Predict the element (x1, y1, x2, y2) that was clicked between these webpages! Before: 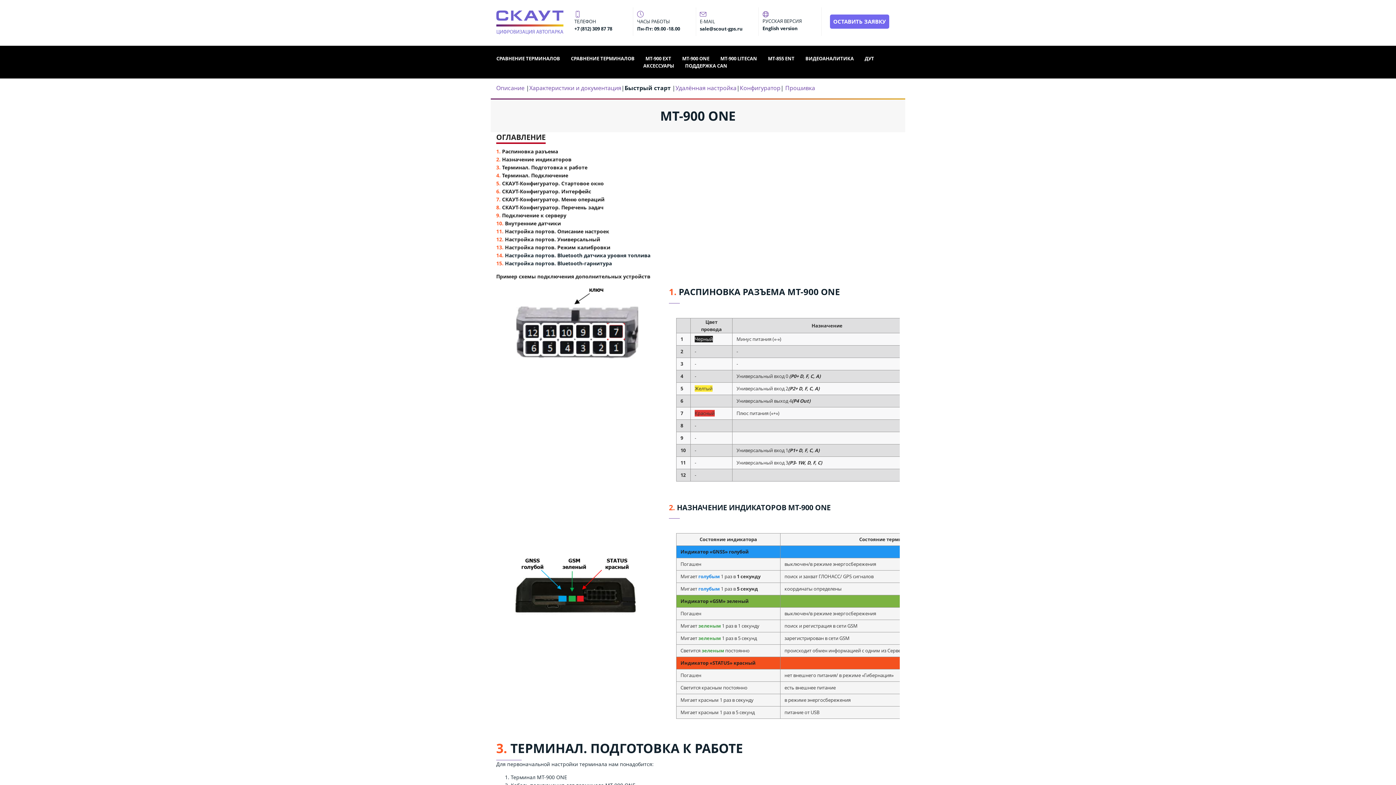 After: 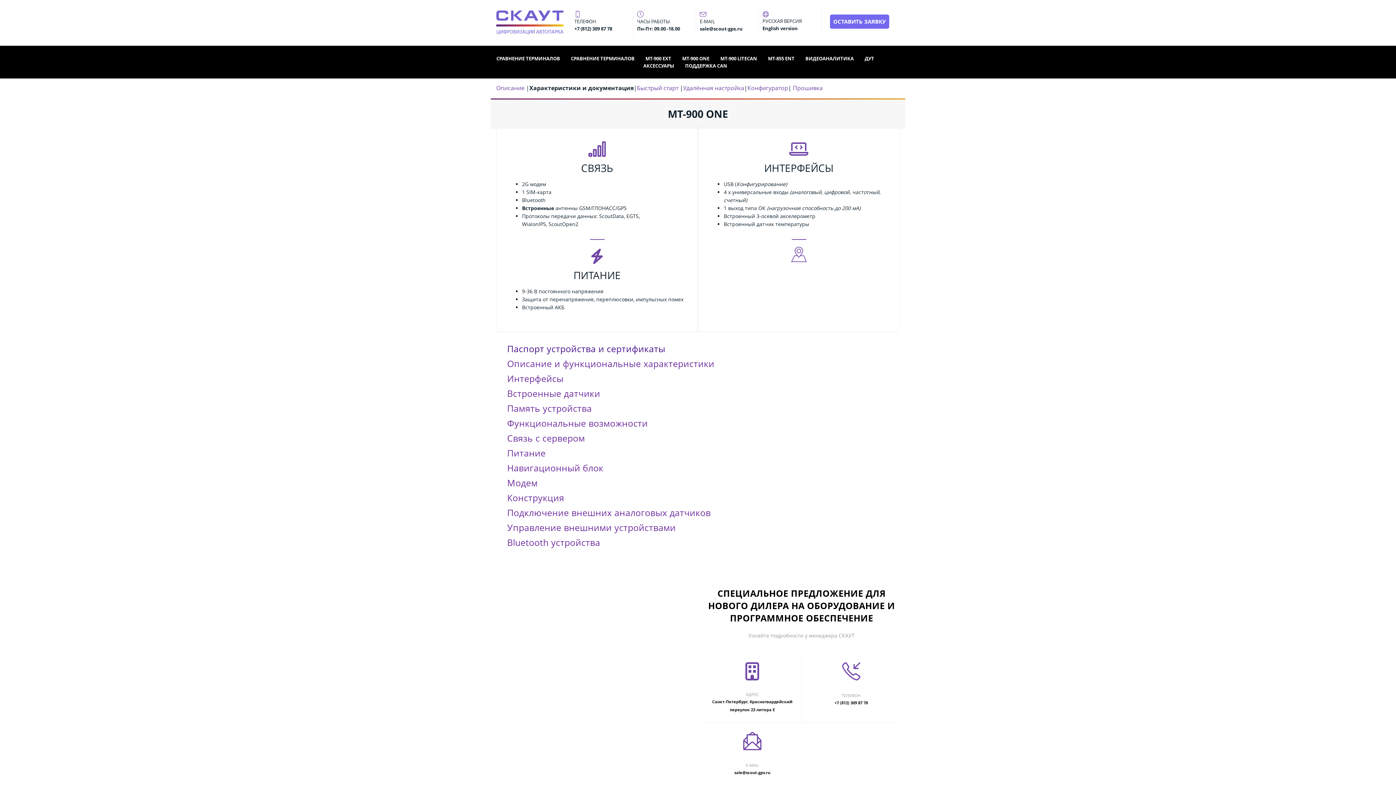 Action: label: Характеристики и документация bbox: (529, 83, 621, 91)